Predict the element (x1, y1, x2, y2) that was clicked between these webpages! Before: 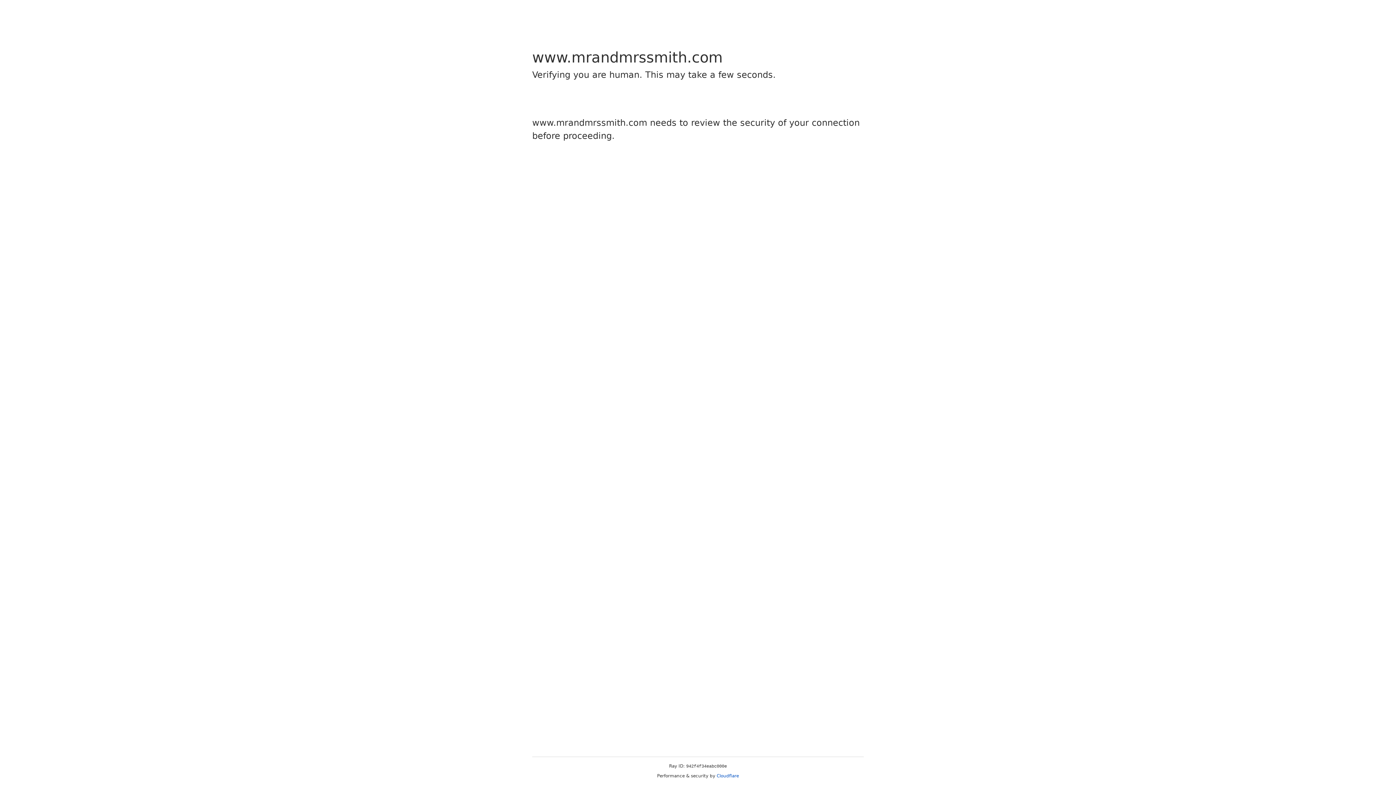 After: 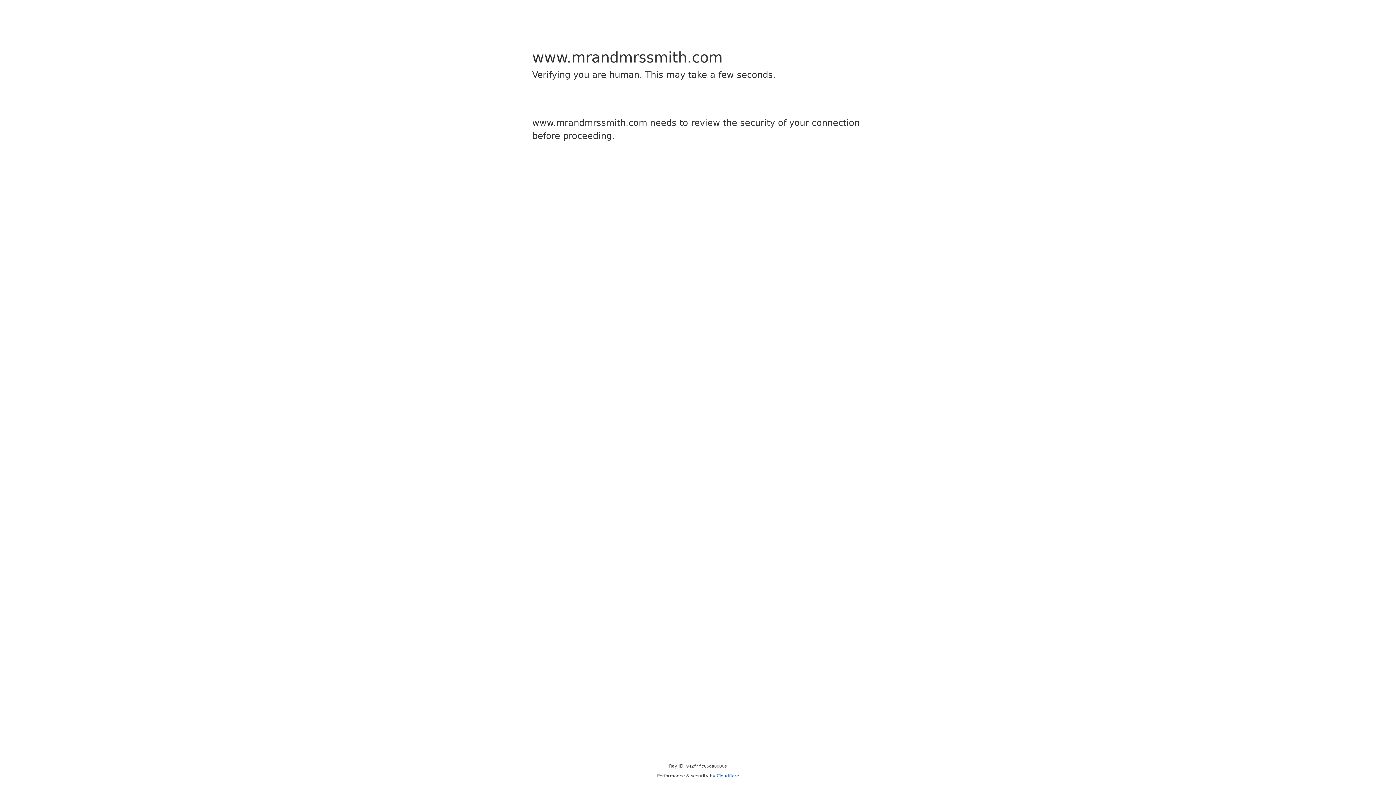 Action: label: Cloudflare bbox: (716, 773, 739, 778)